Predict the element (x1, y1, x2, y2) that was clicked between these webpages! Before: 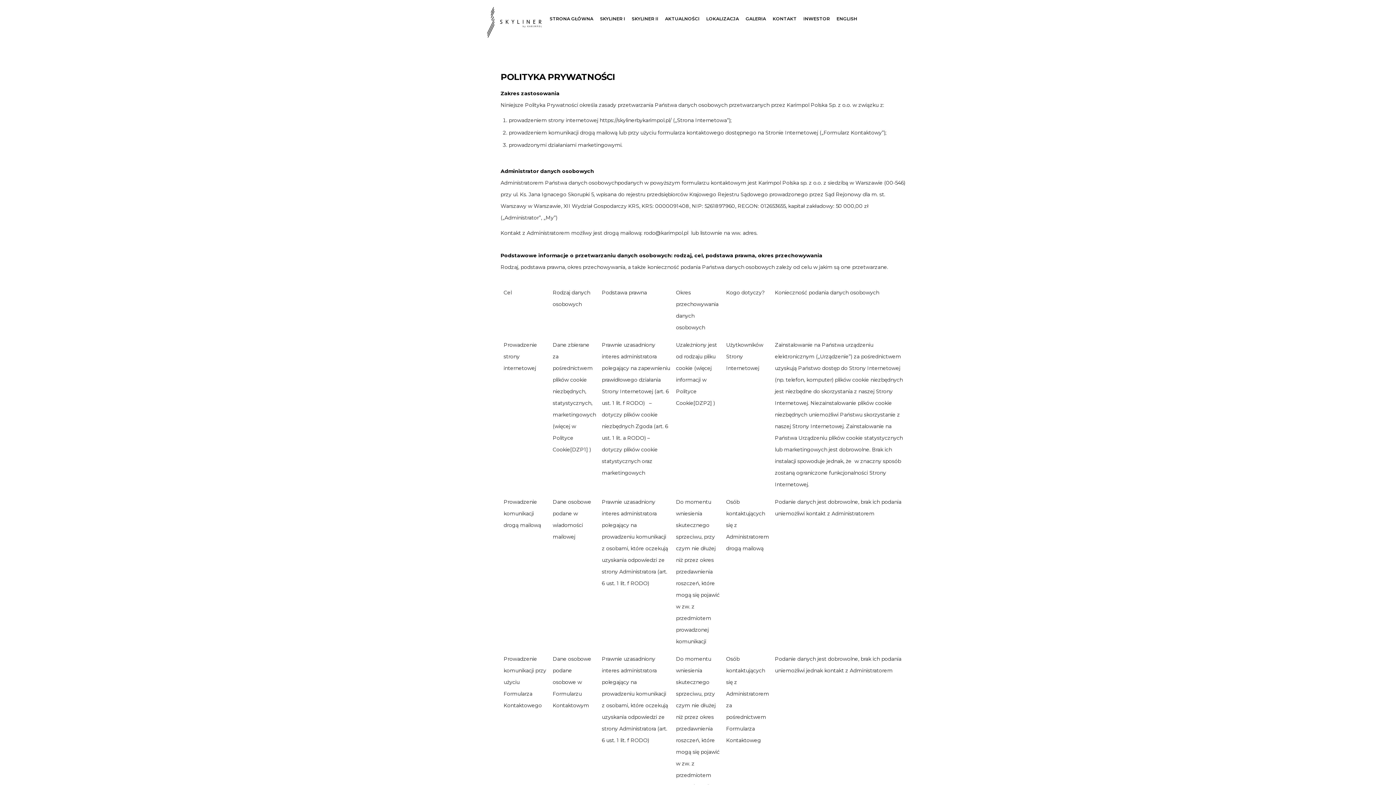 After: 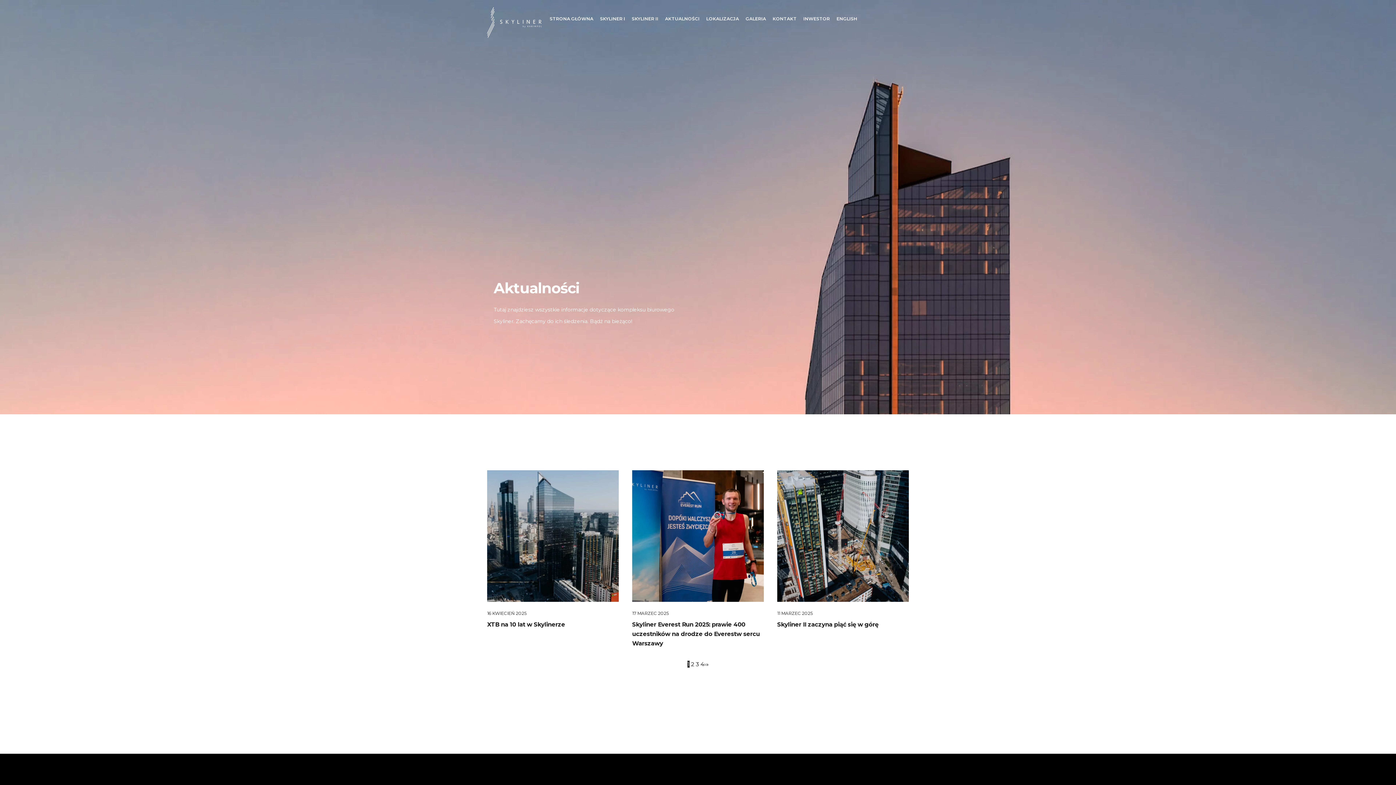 Action: label: AKTUALNOŚCI bbox: (662, 12, 702, 25)